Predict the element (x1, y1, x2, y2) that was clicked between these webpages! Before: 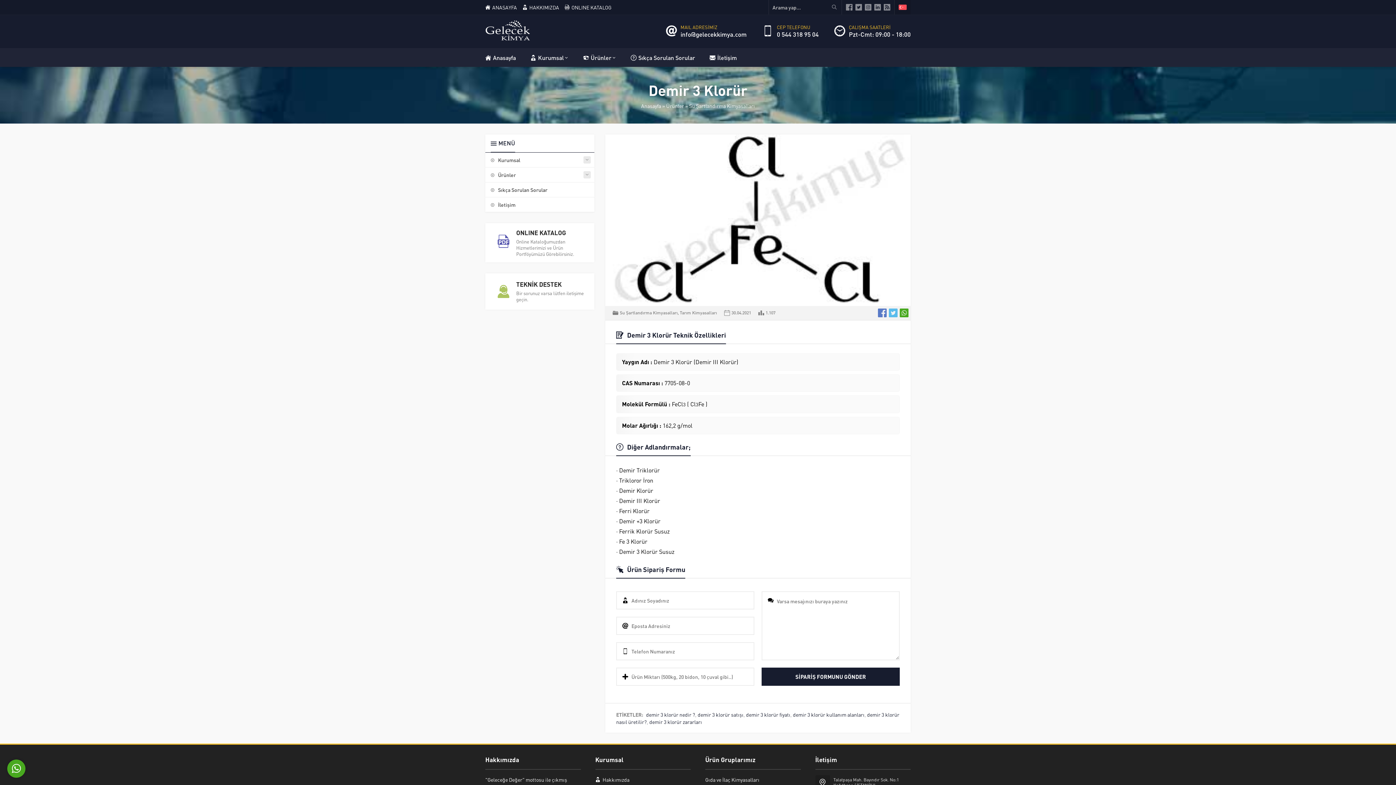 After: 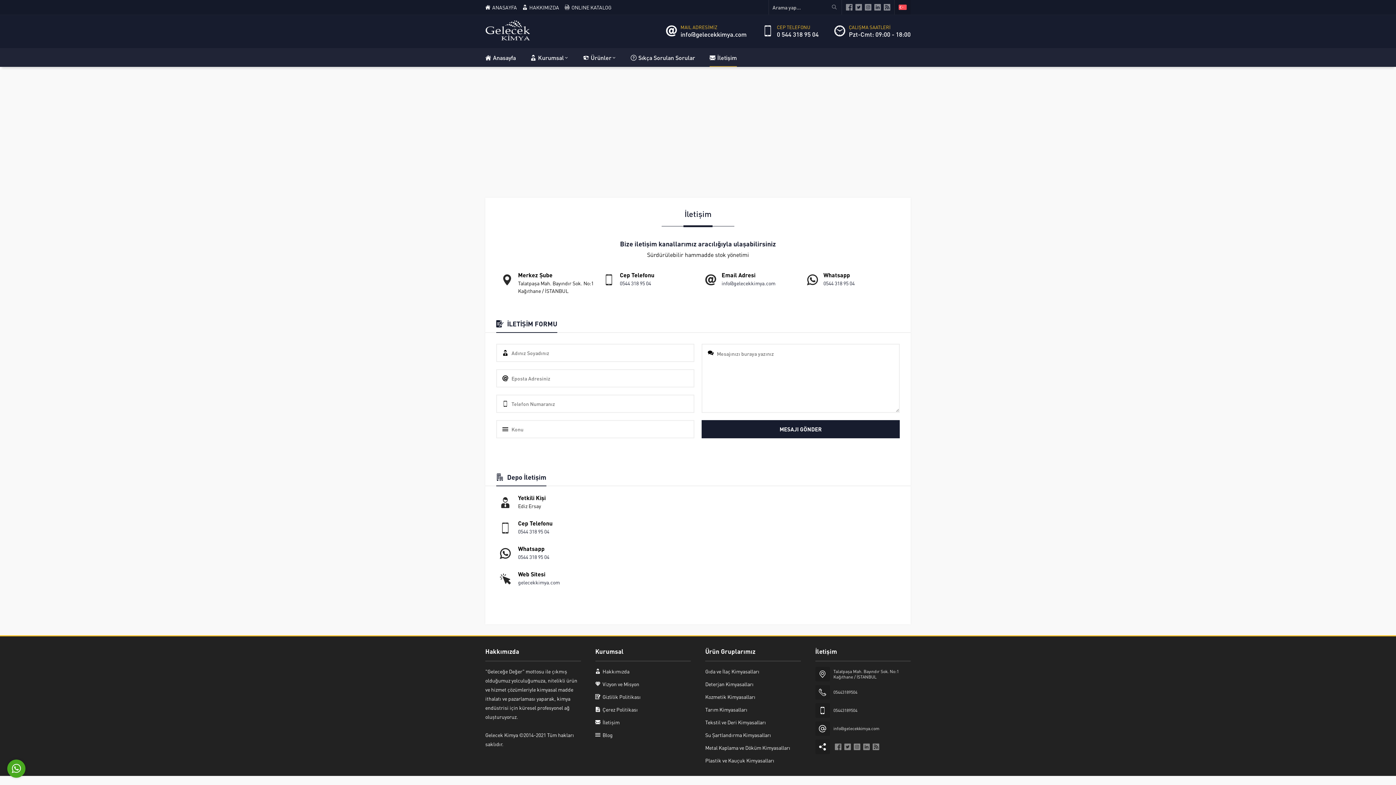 Action: bbox: (485, 197, 594, 212) label: İletişim